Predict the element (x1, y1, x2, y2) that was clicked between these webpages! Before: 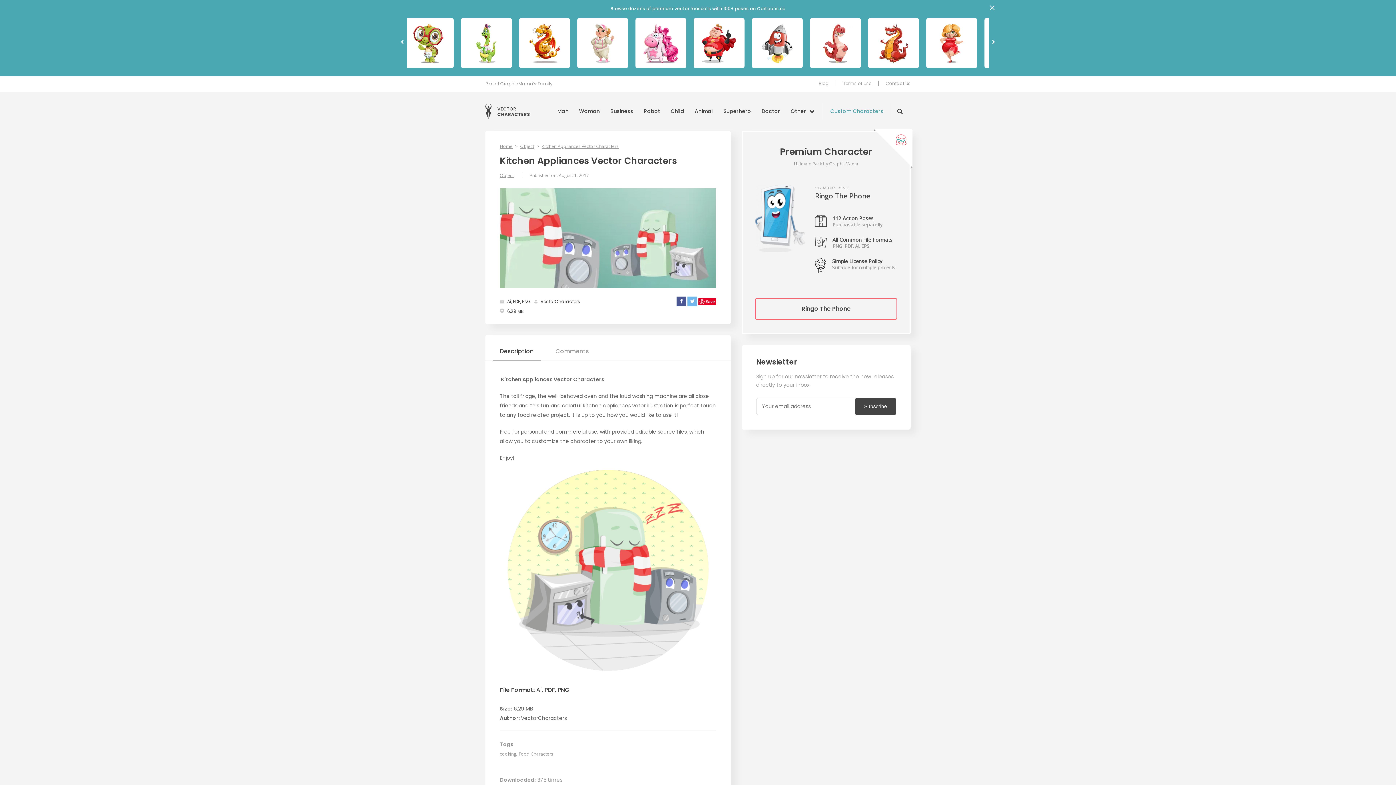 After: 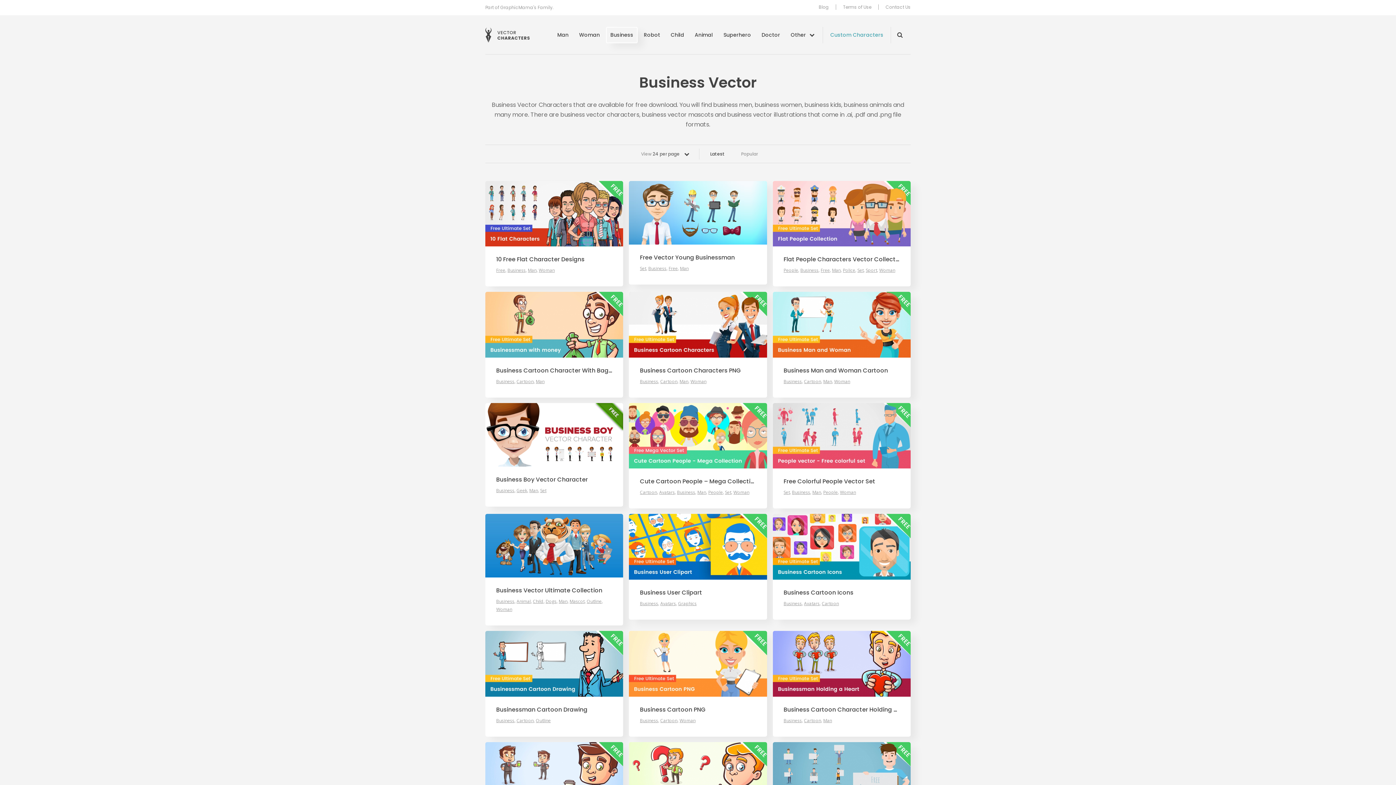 Action: bbox: (606, 103, 637, 119) label: Business